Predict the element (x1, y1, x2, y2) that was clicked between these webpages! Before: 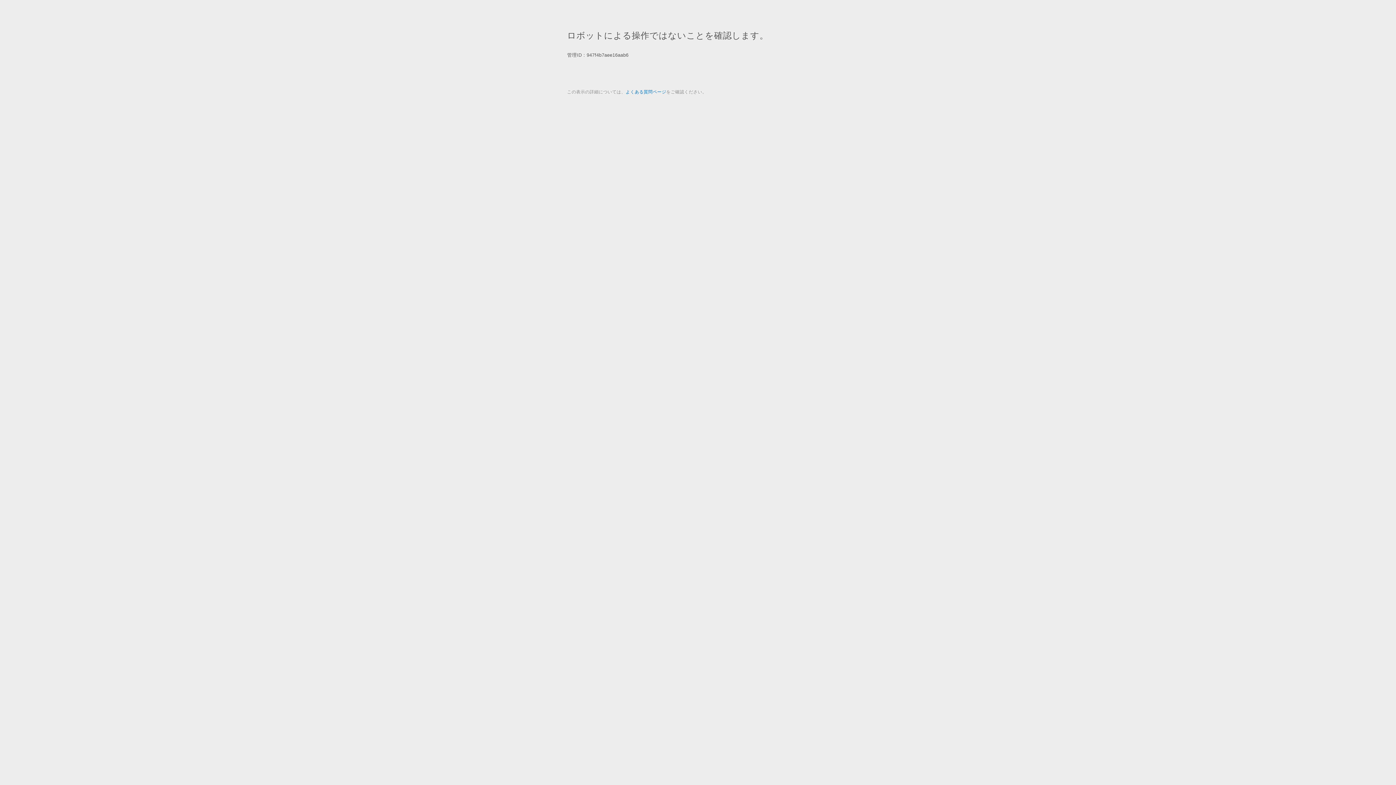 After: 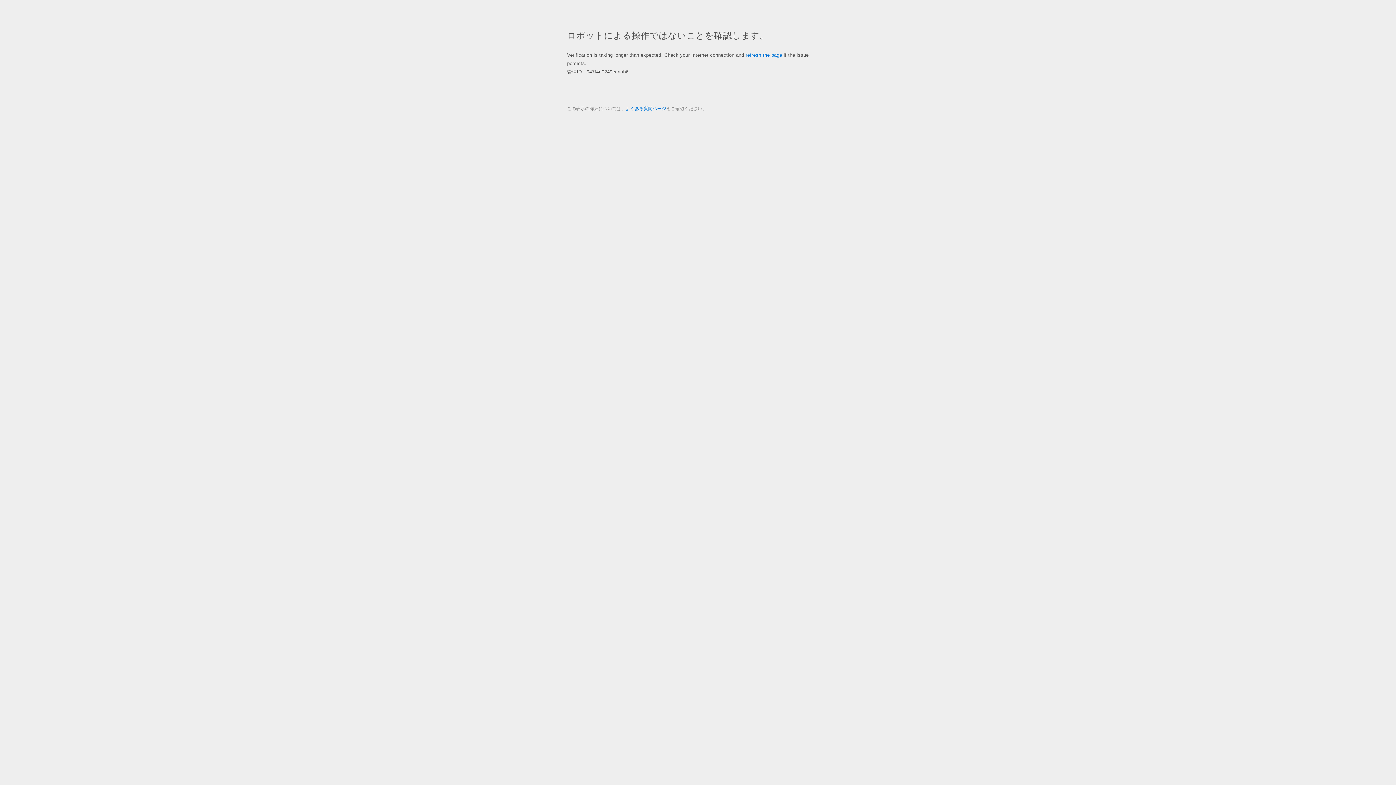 Action: bbox: (625, 89, 666, 94) label: よくある質問ページ